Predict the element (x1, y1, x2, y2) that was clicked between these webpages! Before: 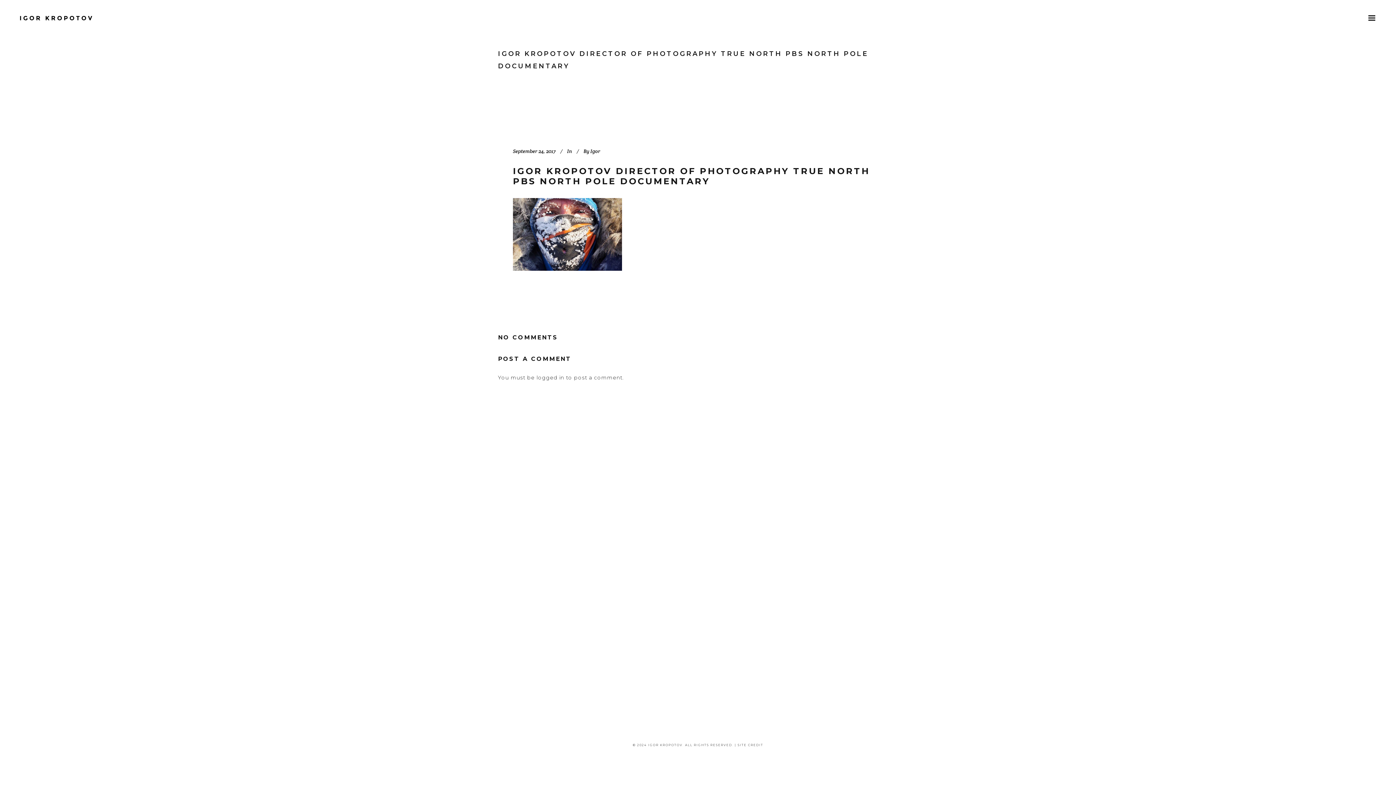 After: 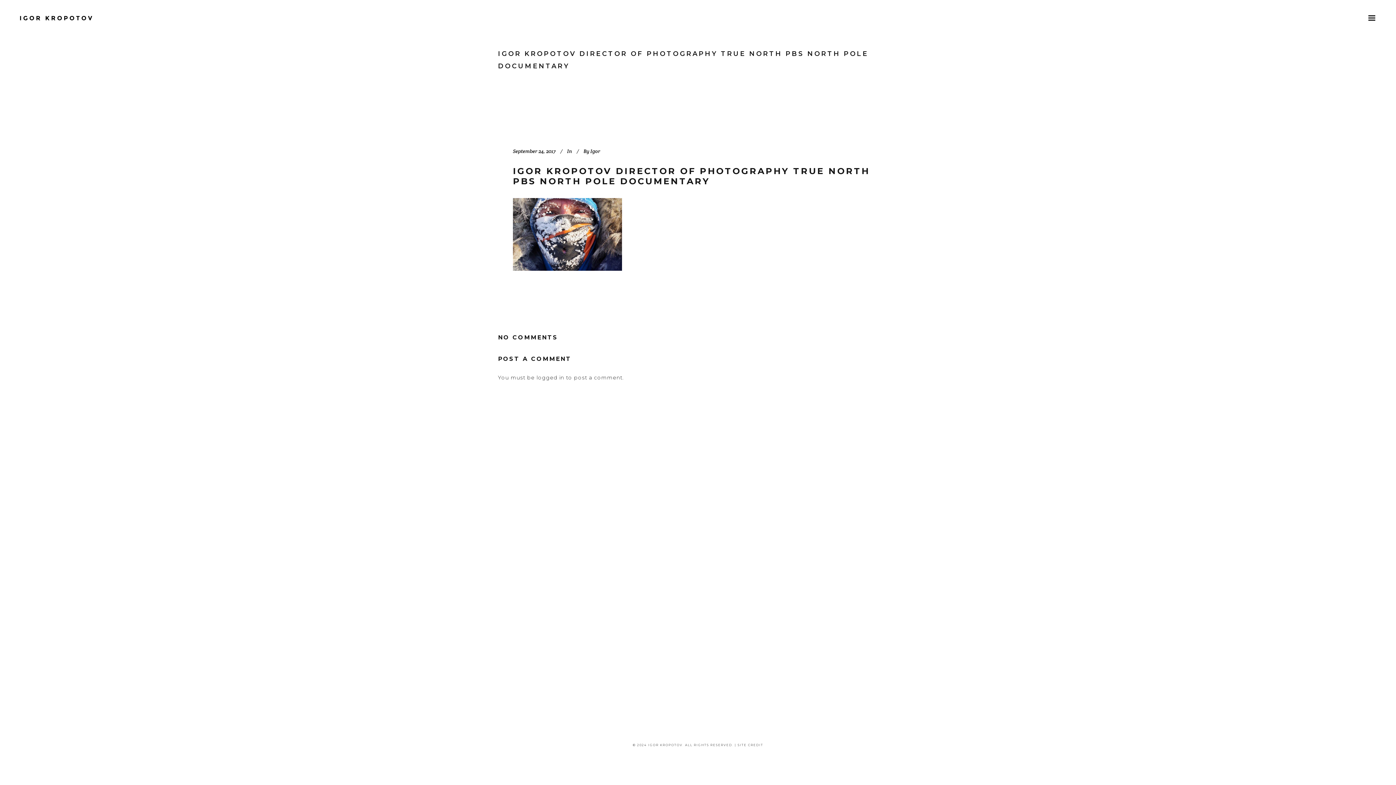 Action: label: IGOR KROPOTOV DIRECTOR OF PHOTOGRAPHY TRUE NORTH PBS NORTH POLE DOCUMENTARY bbox: (513, 165, 870, 186)